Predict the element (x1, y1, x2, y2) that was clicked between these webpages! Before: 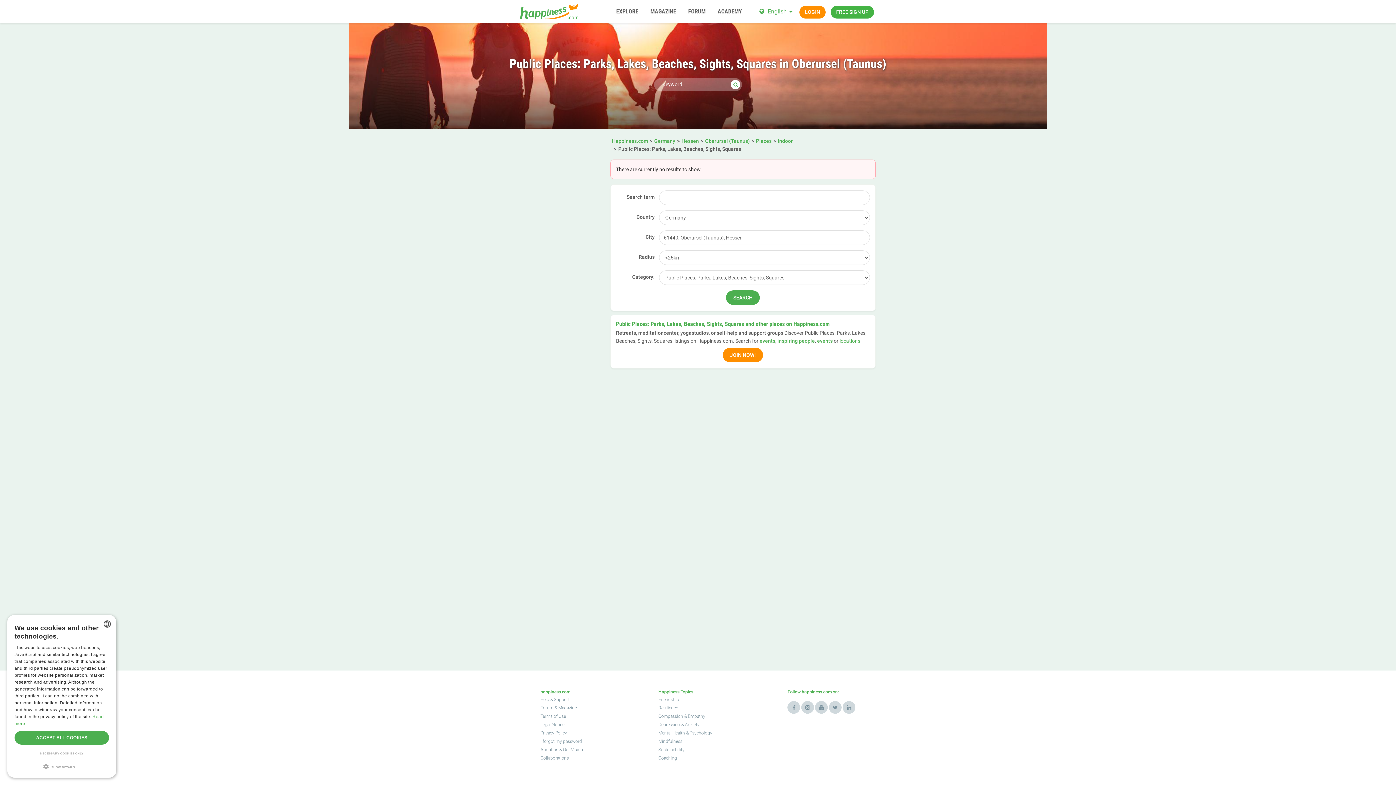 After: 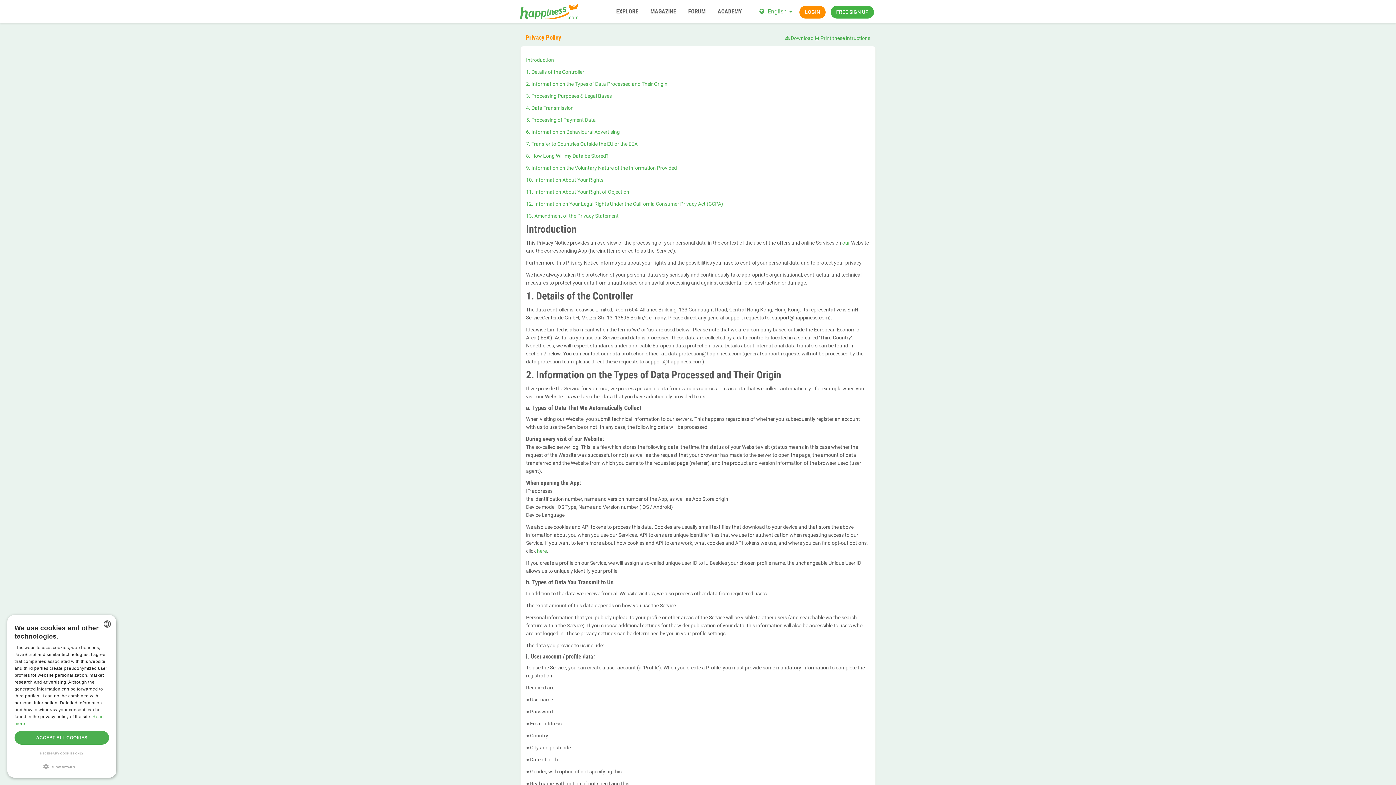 Action: bbox: (540, 730, 567, 736) label: Privacy Policy